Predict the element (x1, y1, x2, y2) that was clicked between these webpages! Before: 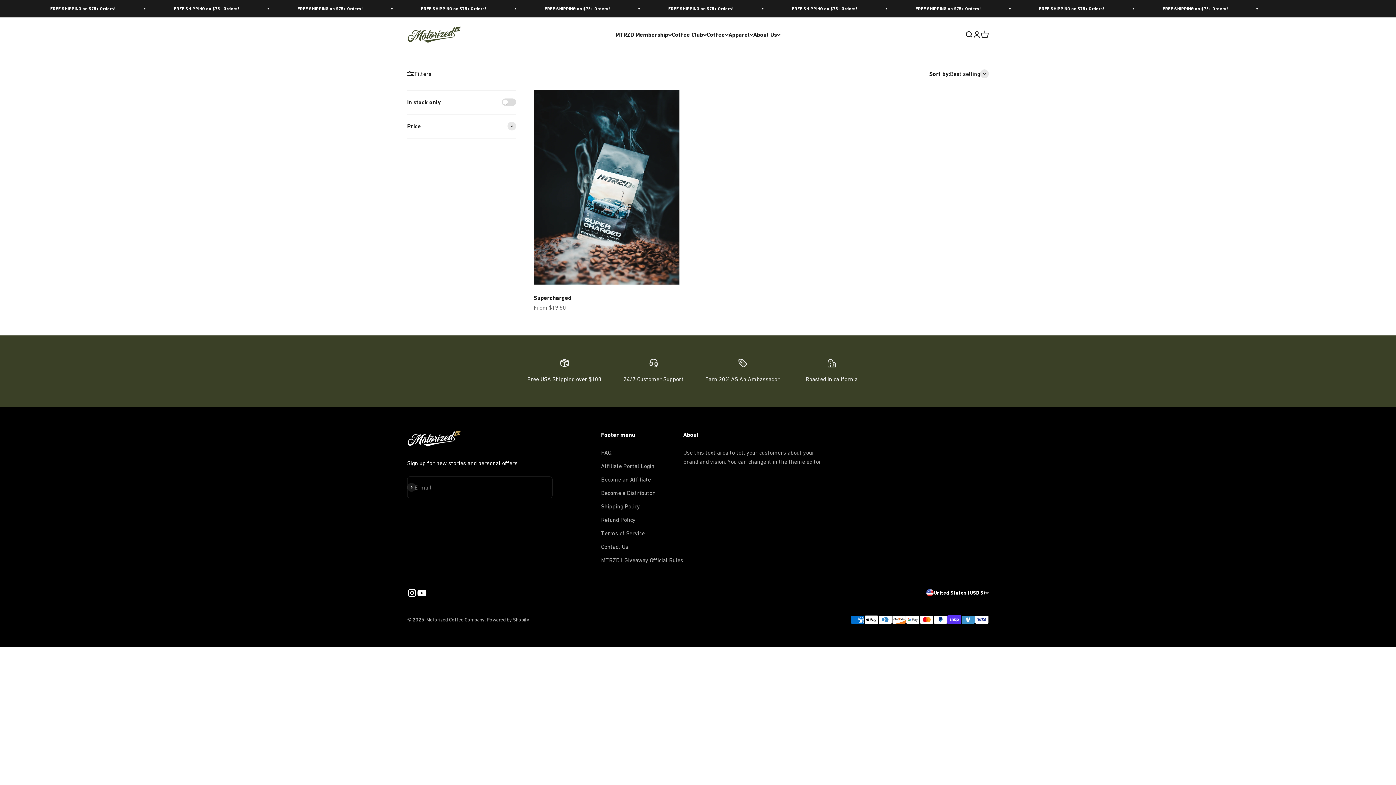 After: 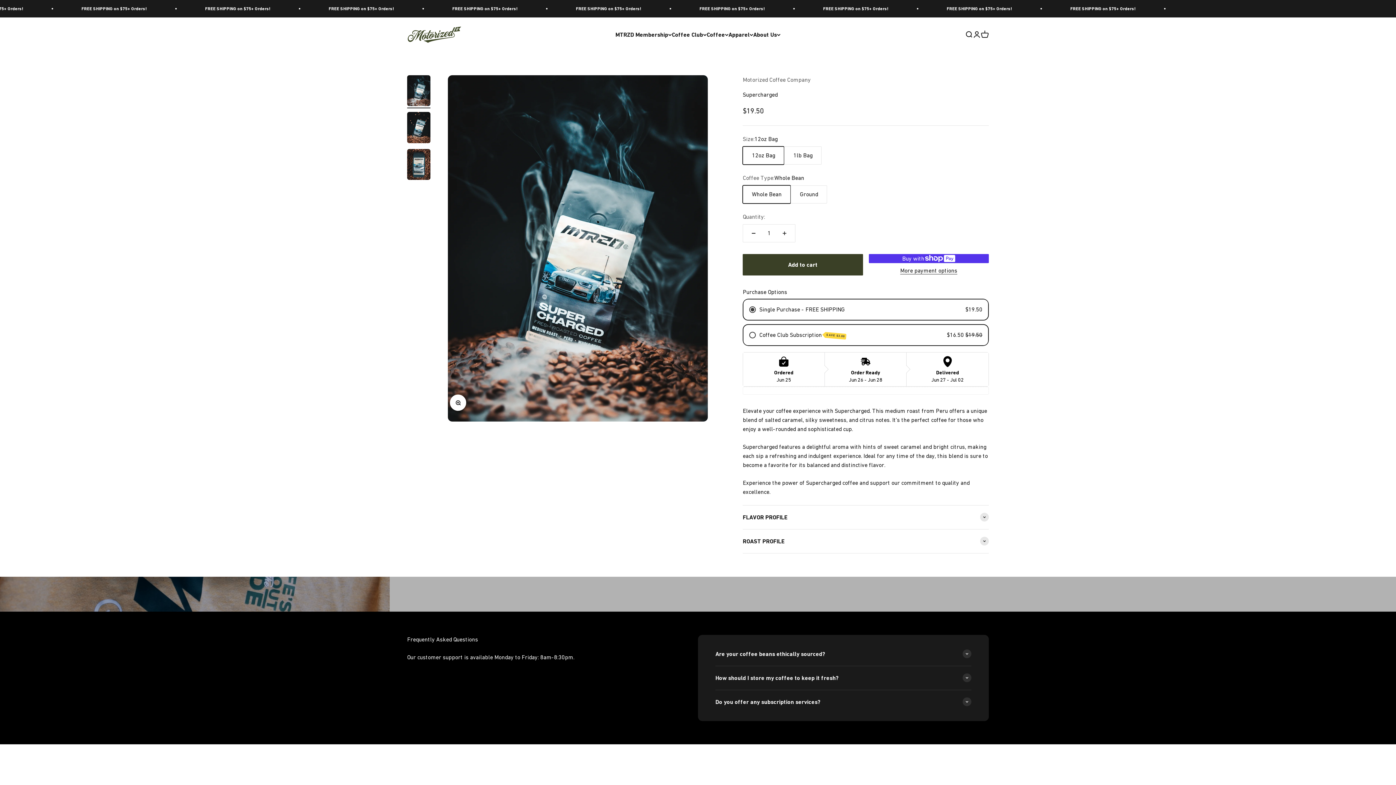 Action: bbox: (533, 90, 679, 284)